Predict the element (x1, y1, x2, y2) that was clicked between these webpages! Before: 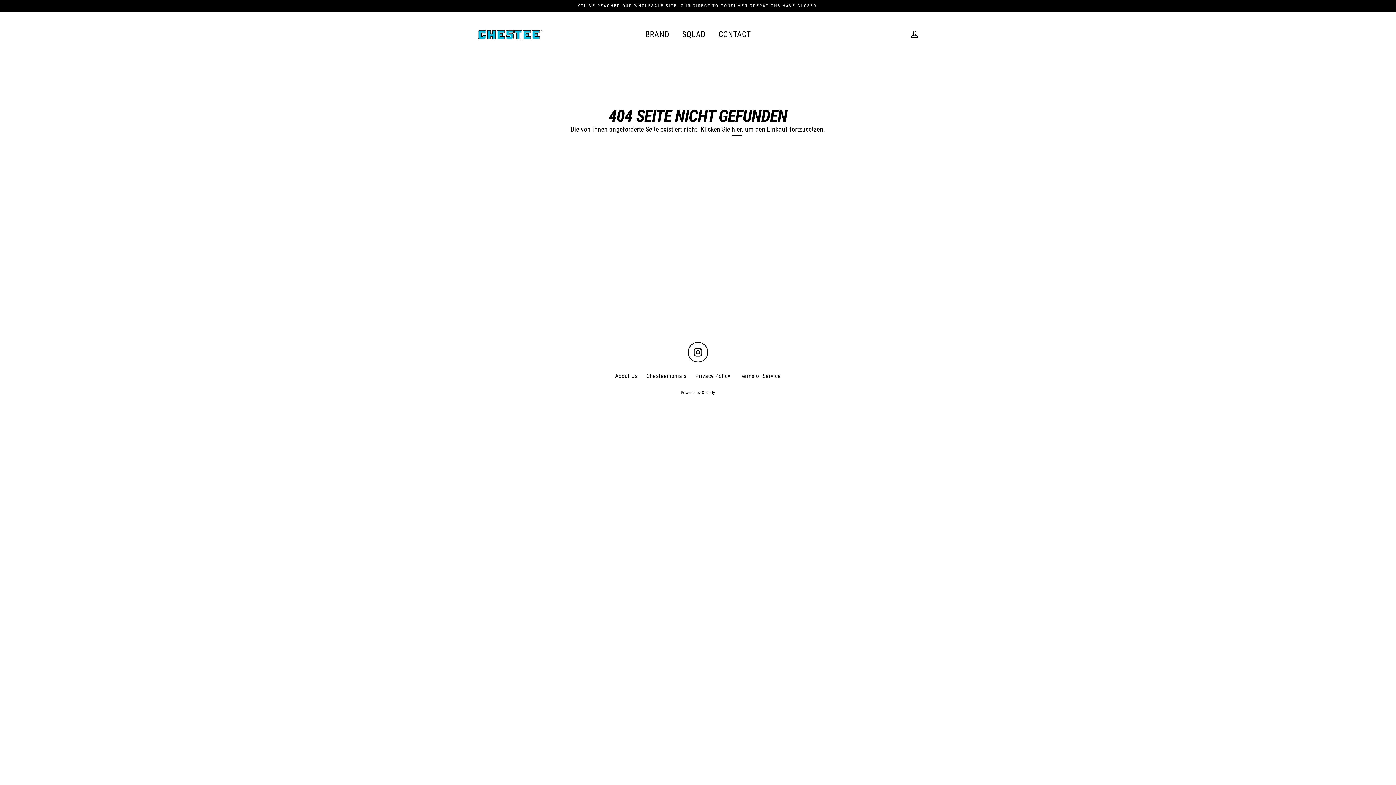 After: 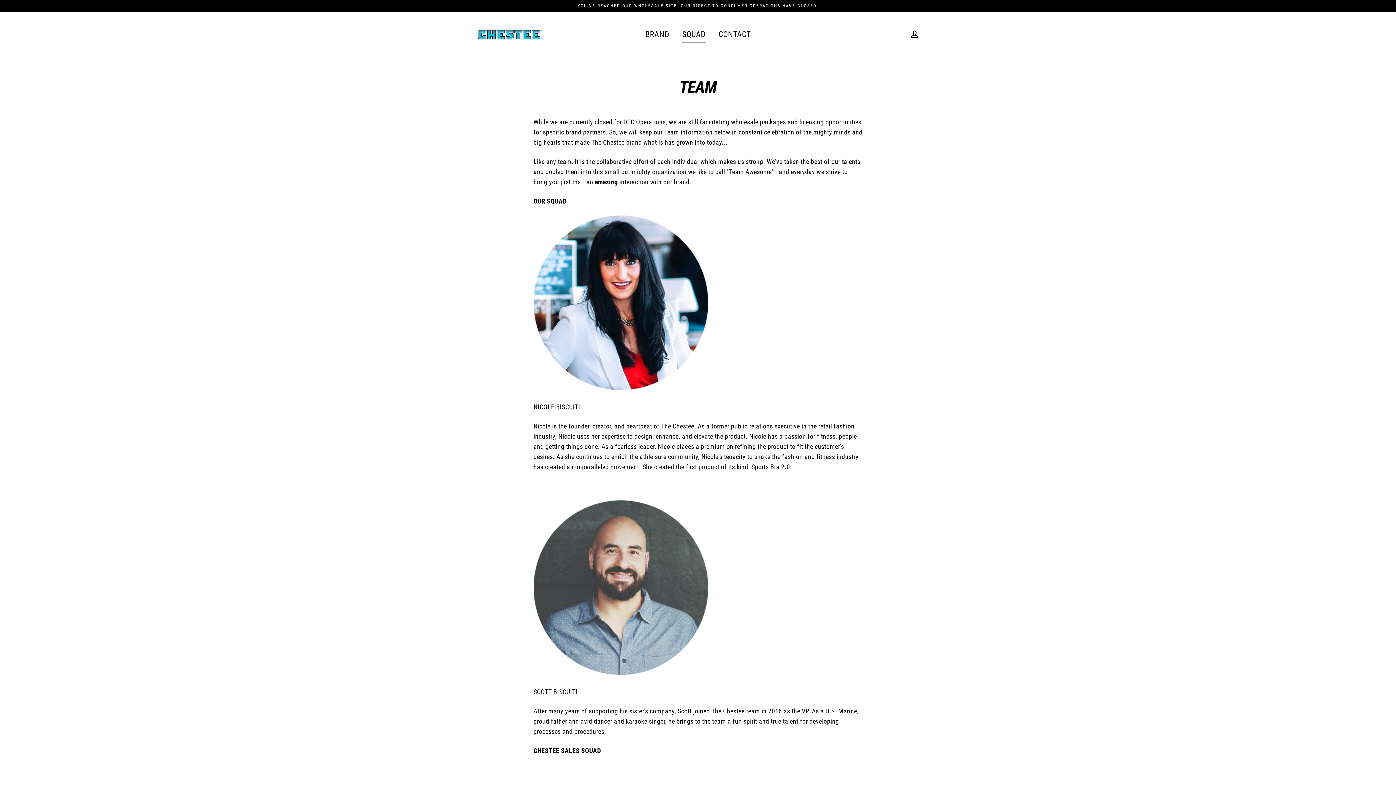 Action: label: About Us bbox: (611, 369, 641, 382)